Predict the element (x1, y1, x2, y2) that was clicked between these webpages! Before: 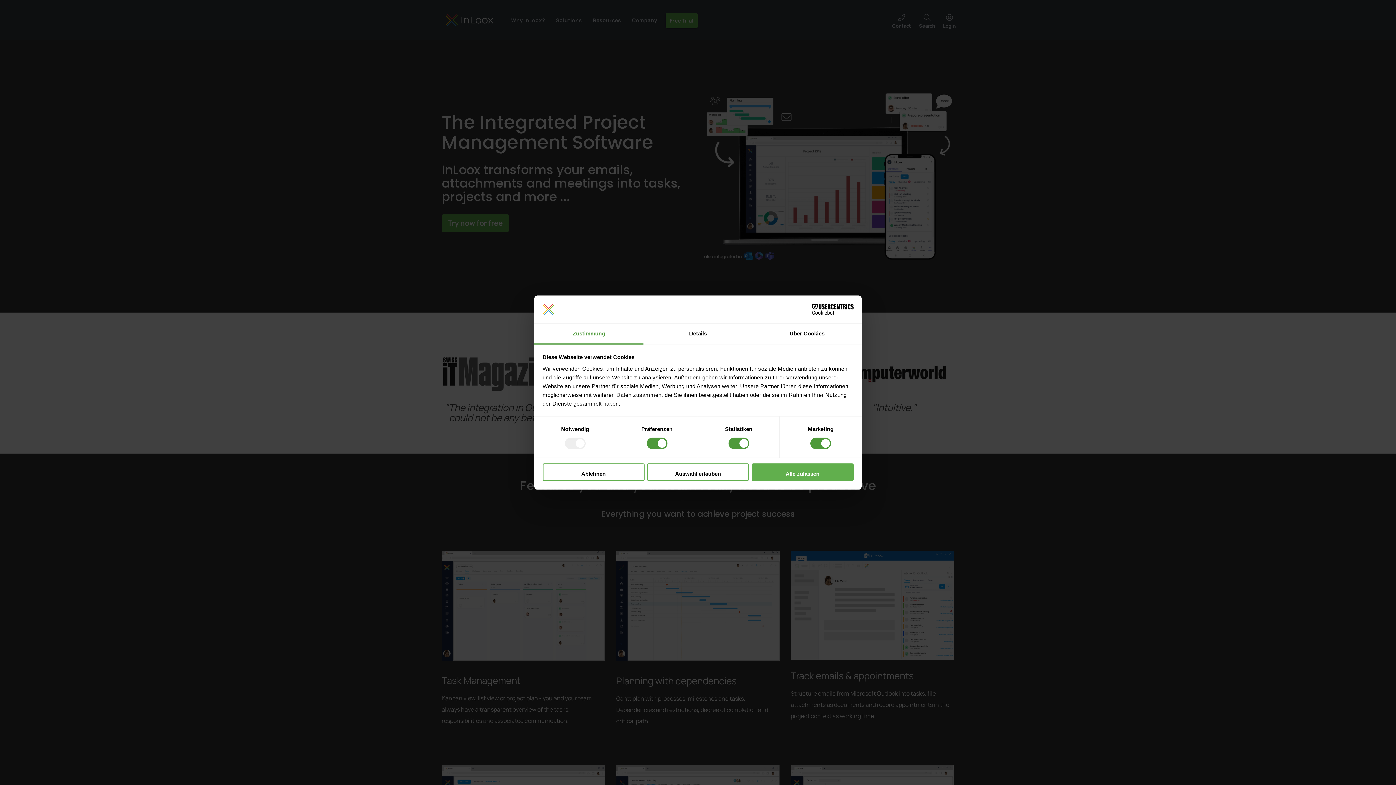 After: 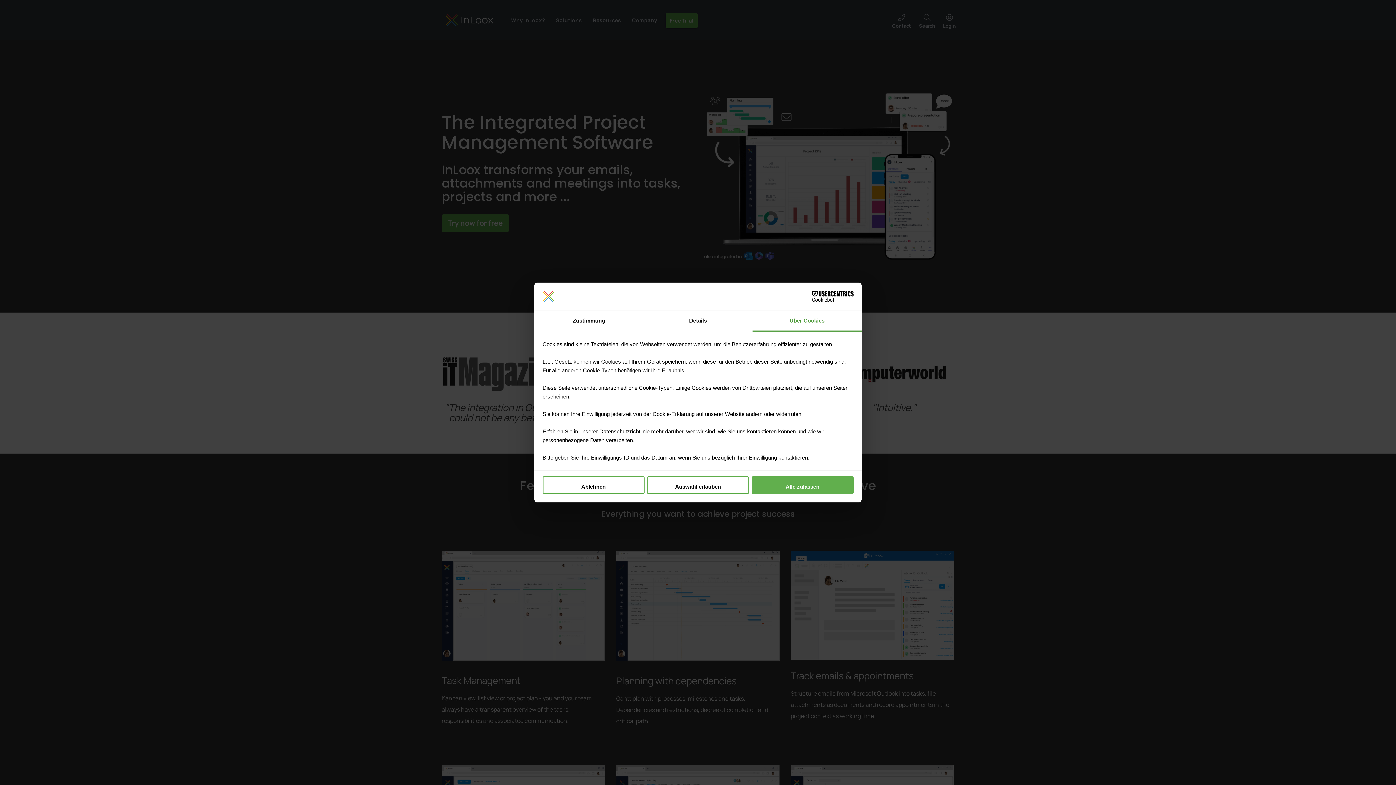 Action: label: Über Cookies bbox: (752, 323, 861, 344)